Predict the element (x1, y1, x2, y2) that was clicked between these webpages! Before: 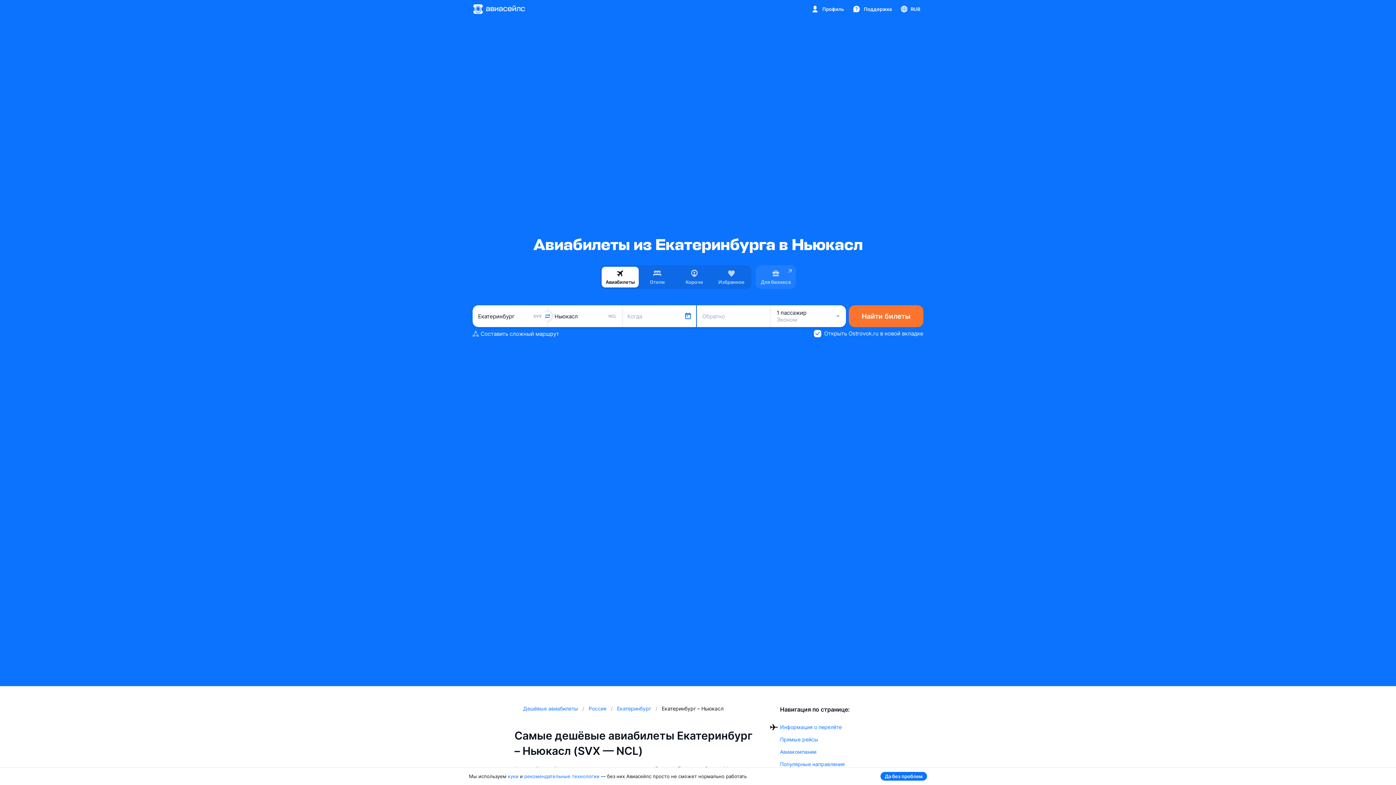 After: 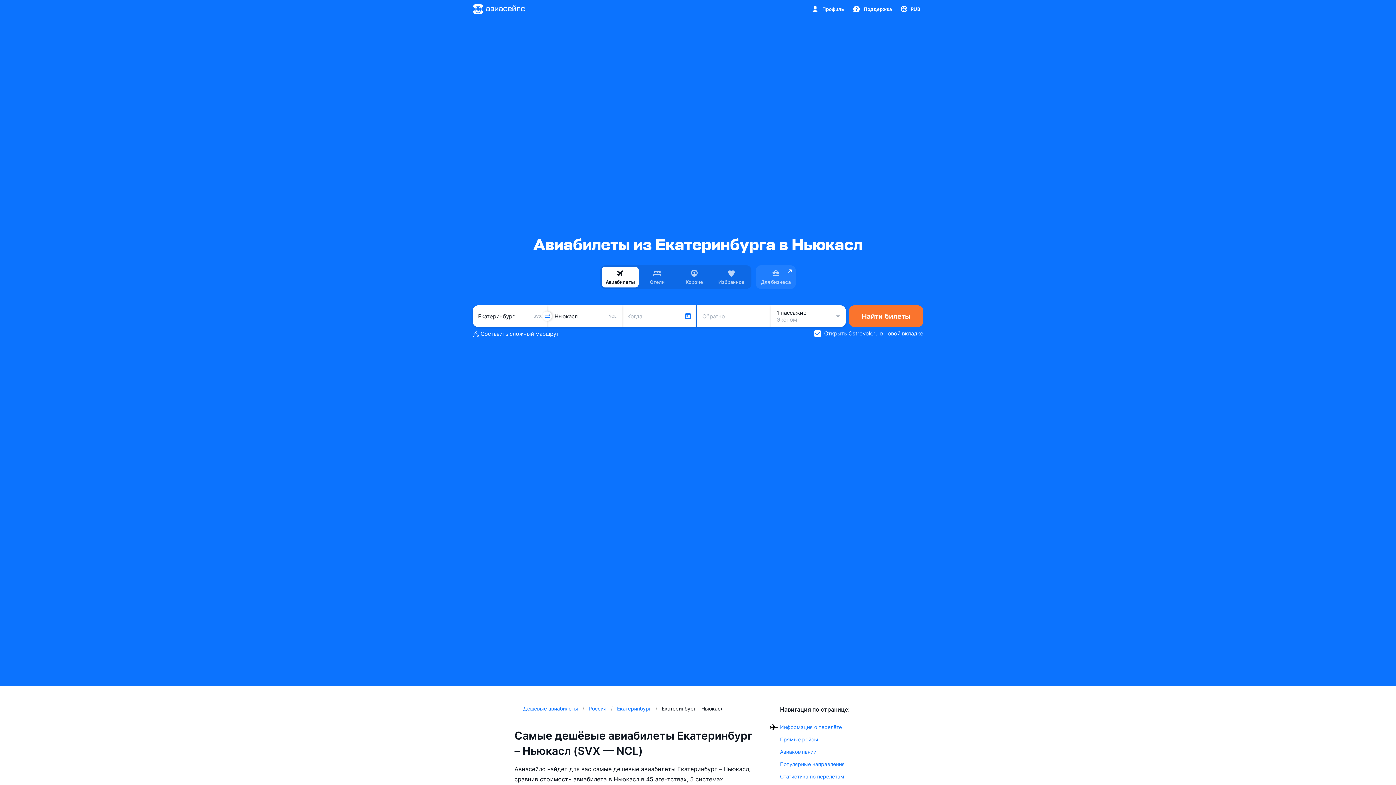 Action: bbox: (880, 772, 927, 781) label: Да без проблем